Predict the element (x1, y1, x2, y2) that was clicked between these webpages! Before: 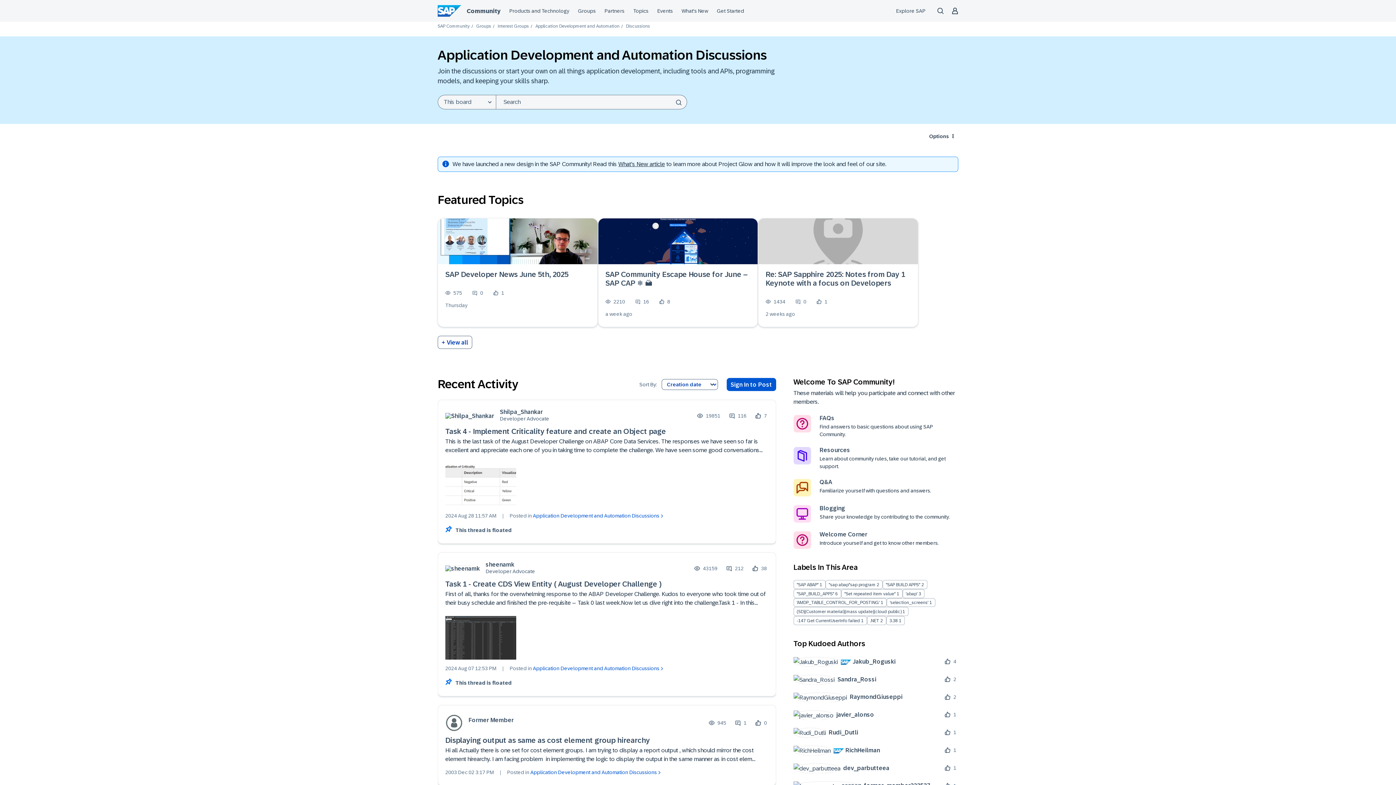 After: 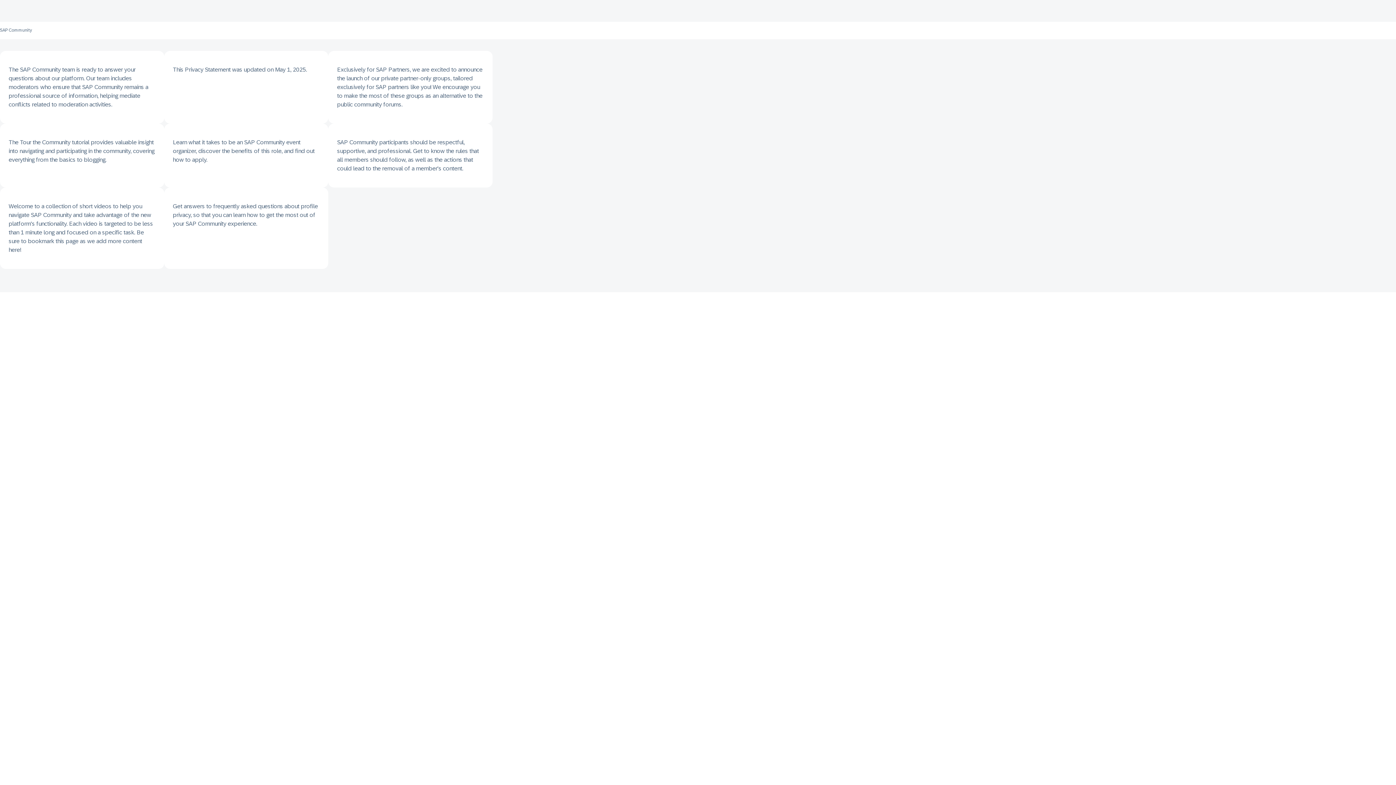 Action: label: Resources bbox: (819, 447, 850, 453)